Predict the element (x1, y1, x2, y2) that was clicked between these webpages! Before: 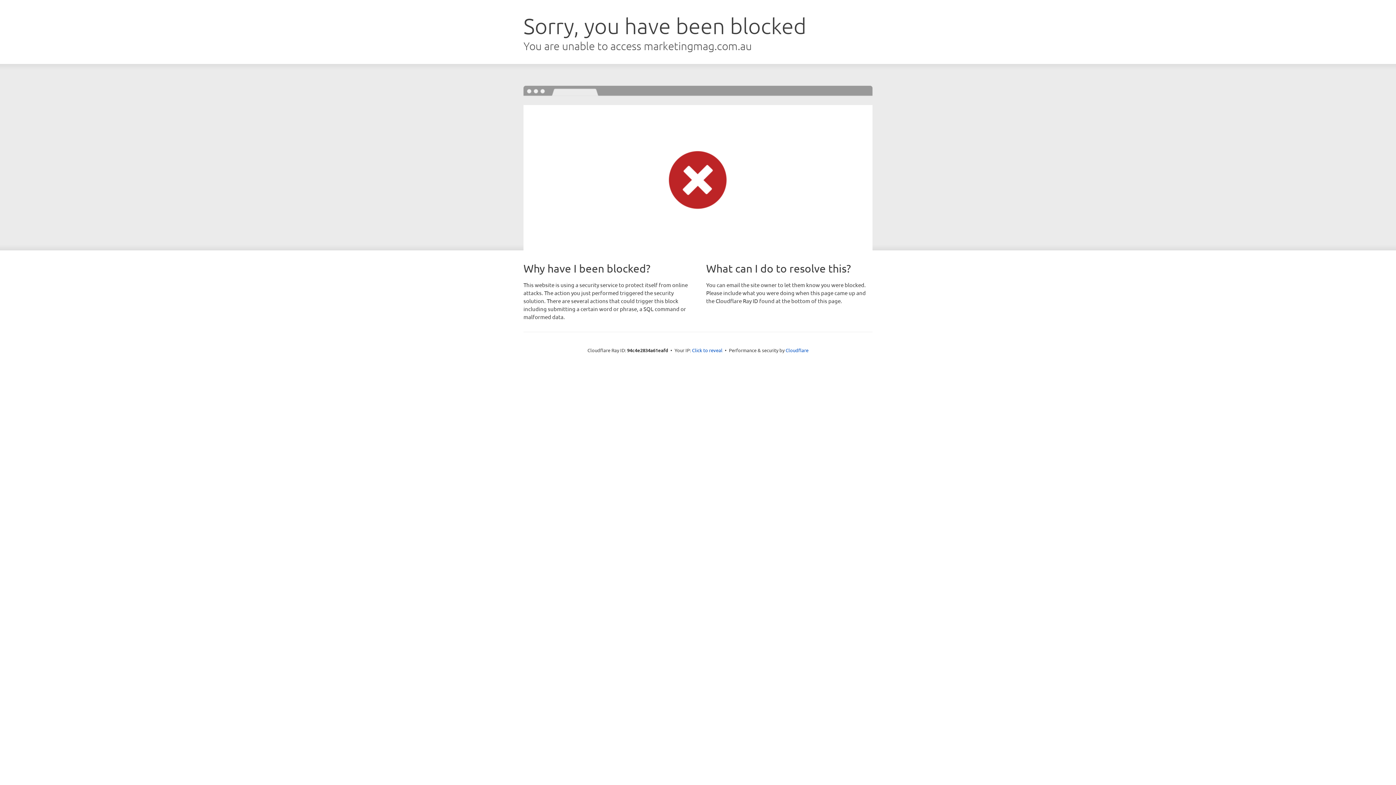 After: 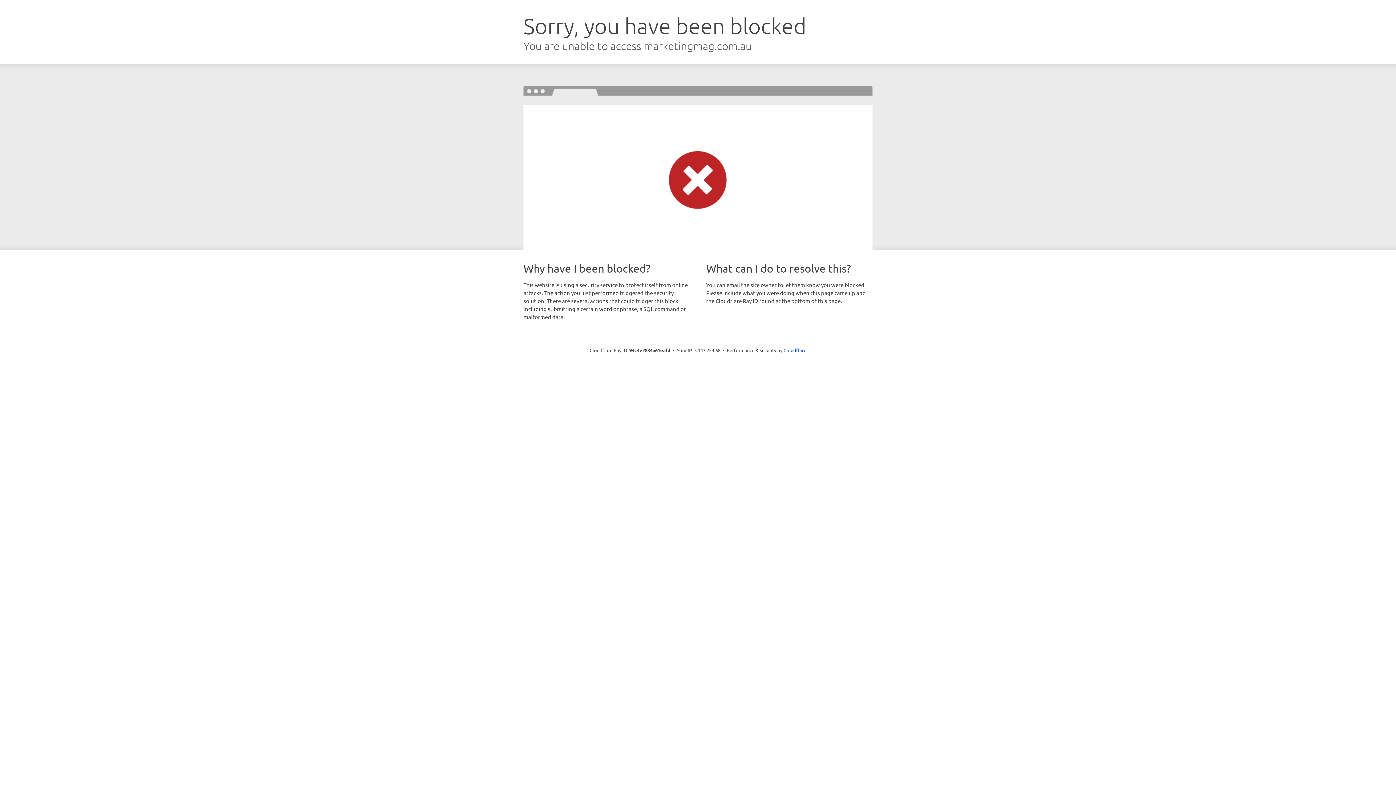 Action: bbox: (692, 346, 722, 353) label: Click to reveal